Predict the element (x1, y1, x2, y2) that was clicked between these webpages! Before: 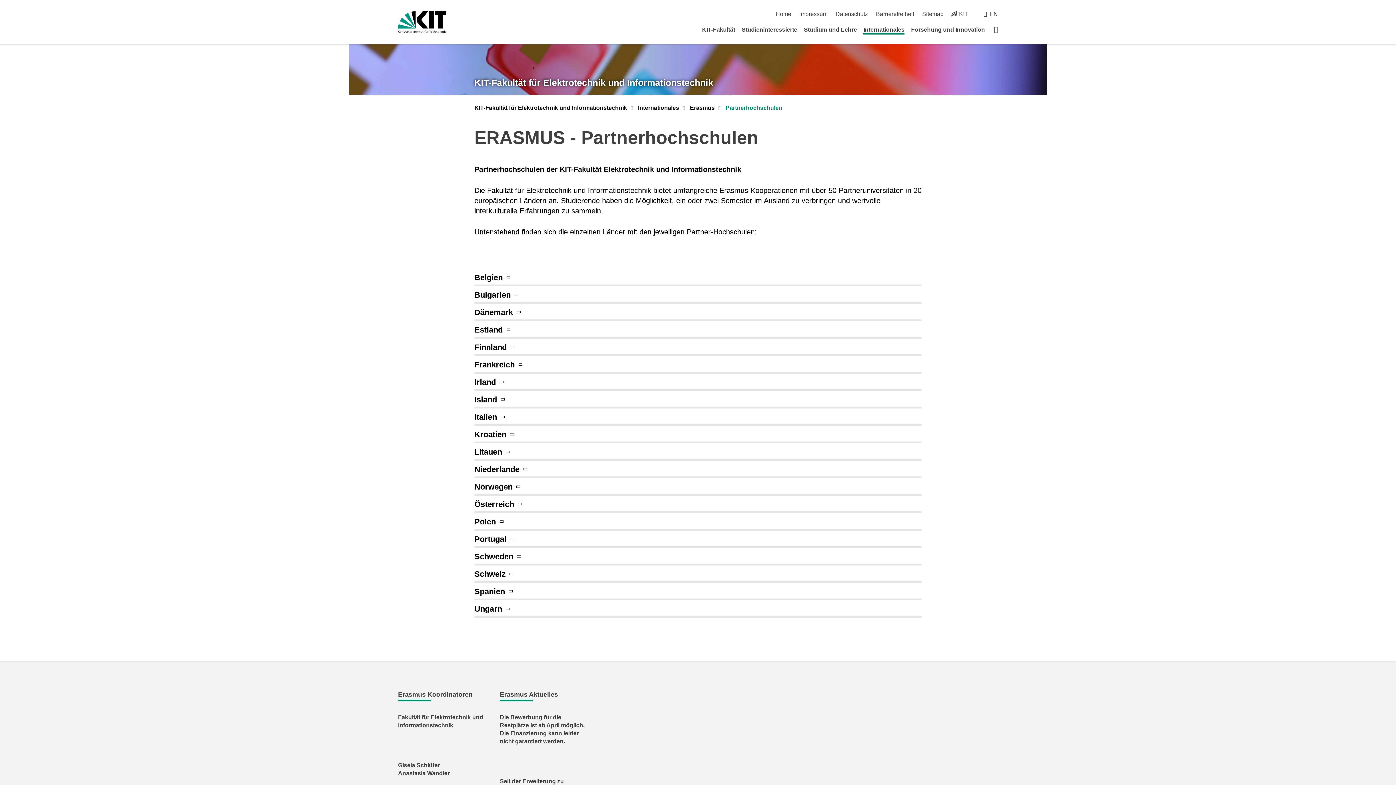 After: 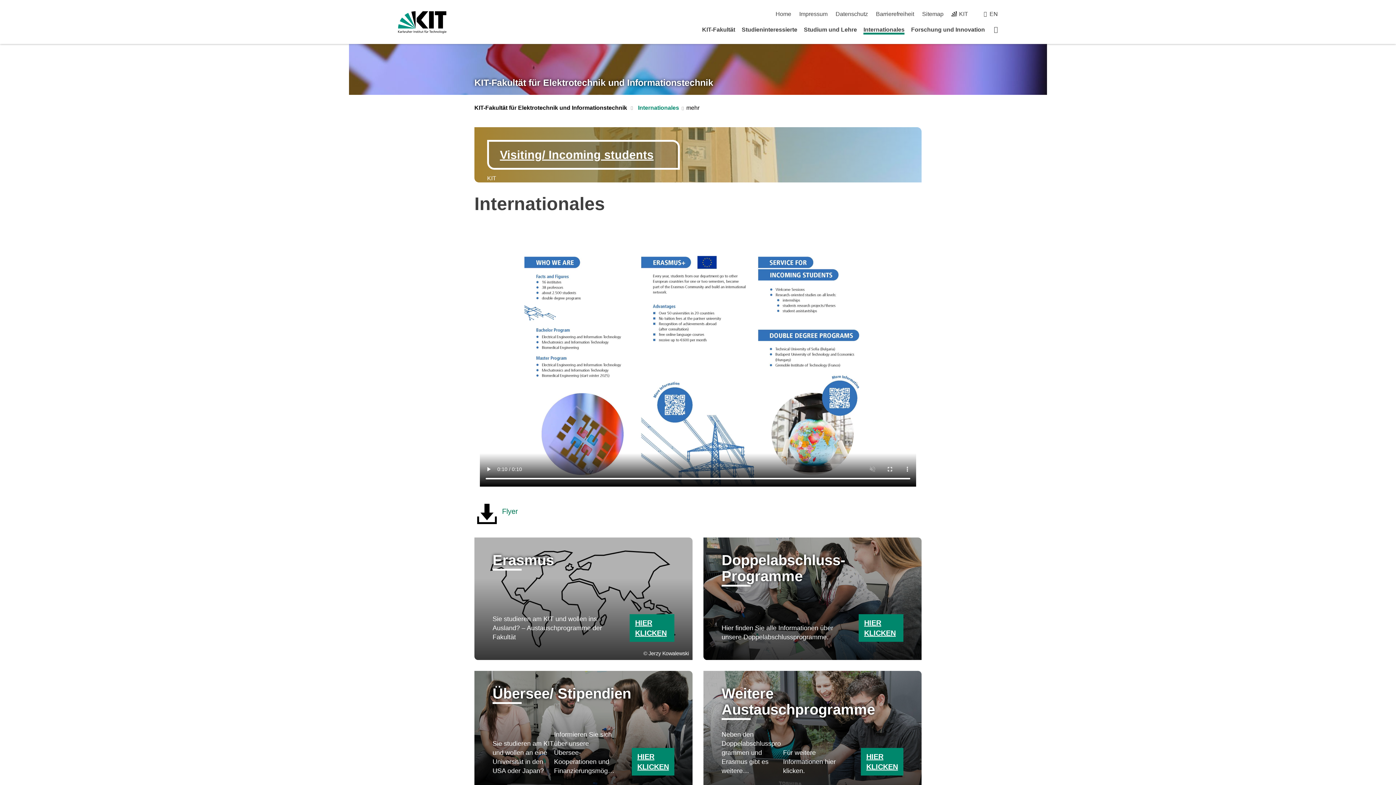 Action: label: Internationales bbox: (863, 26, 904, 34)